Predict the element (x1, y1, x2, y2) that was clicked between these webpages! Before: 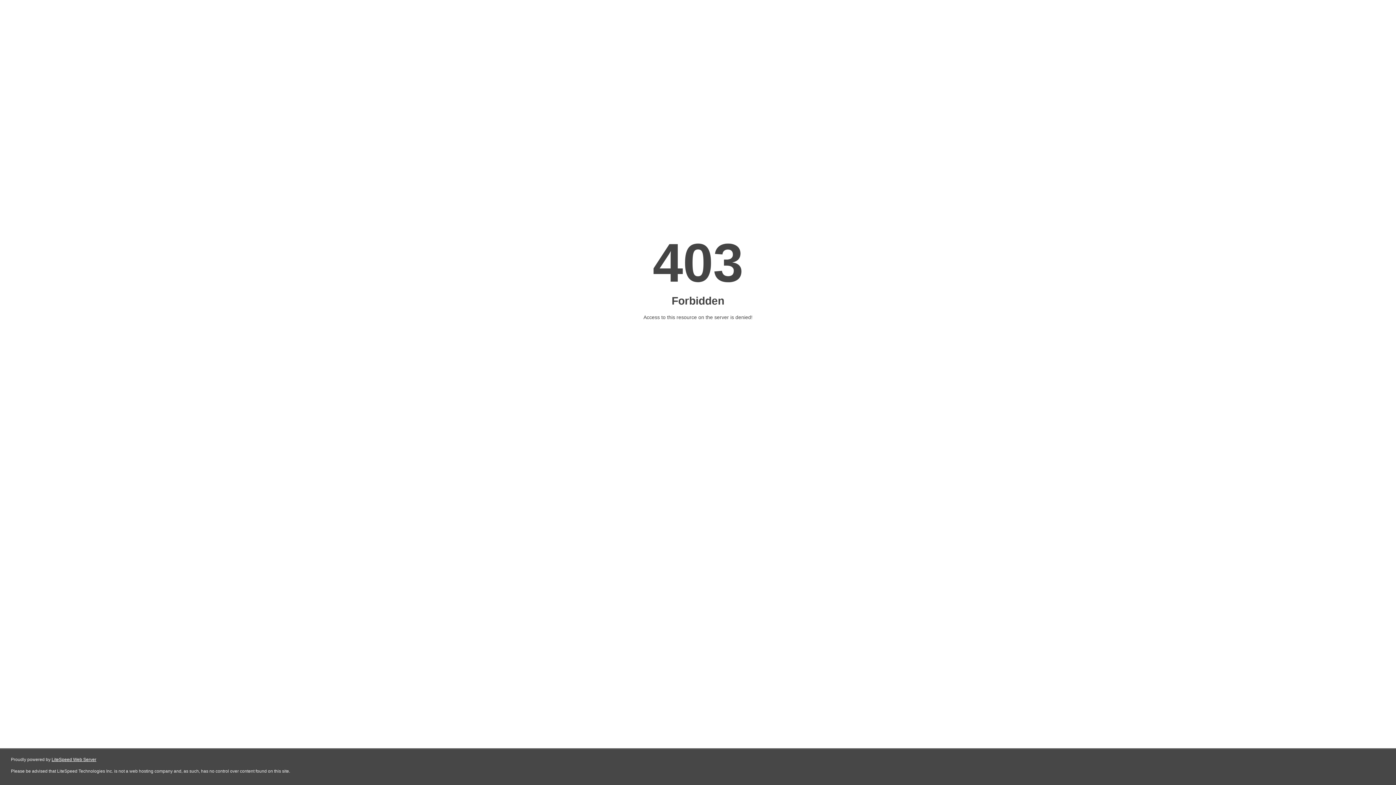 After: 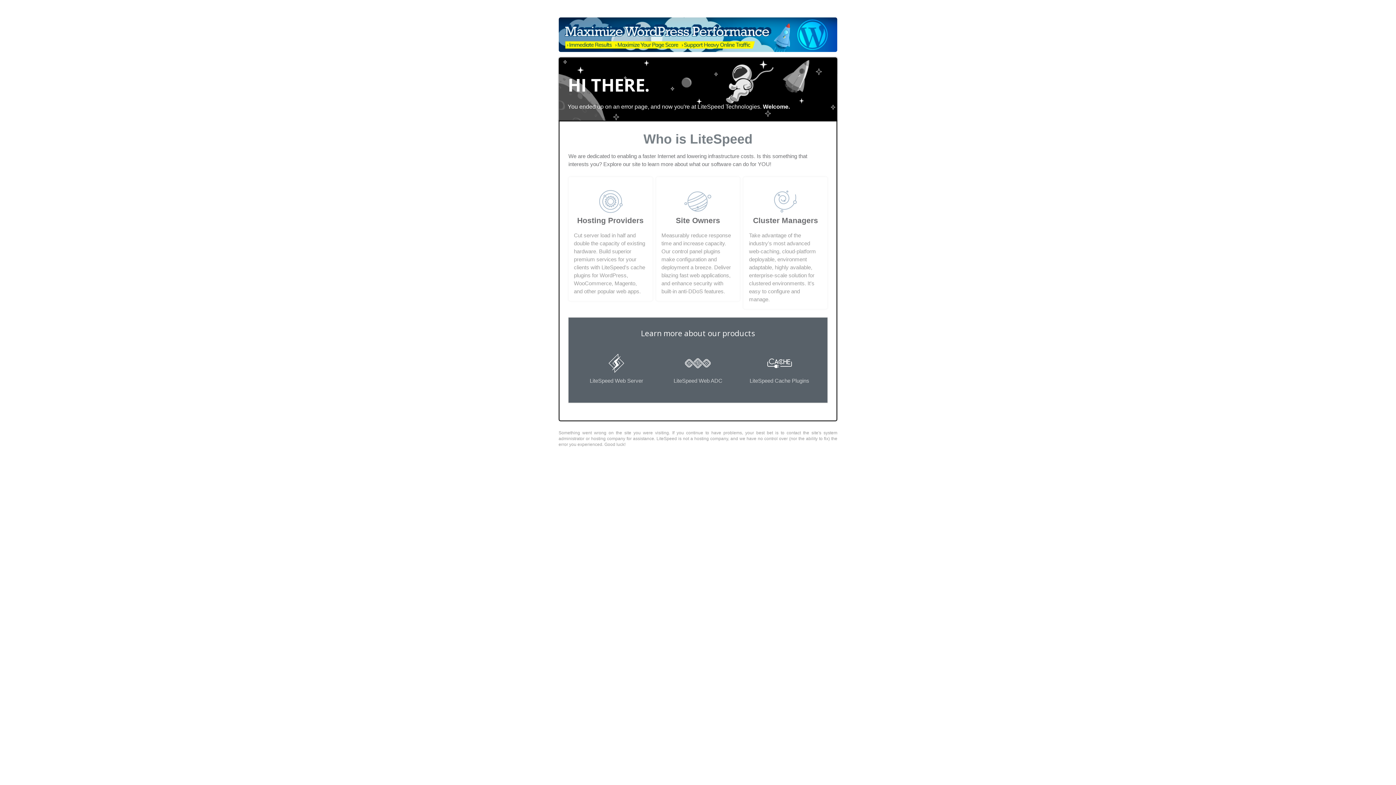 Action: label: LiteSpeed Web Server bbox: (51, 757, 96, 762)